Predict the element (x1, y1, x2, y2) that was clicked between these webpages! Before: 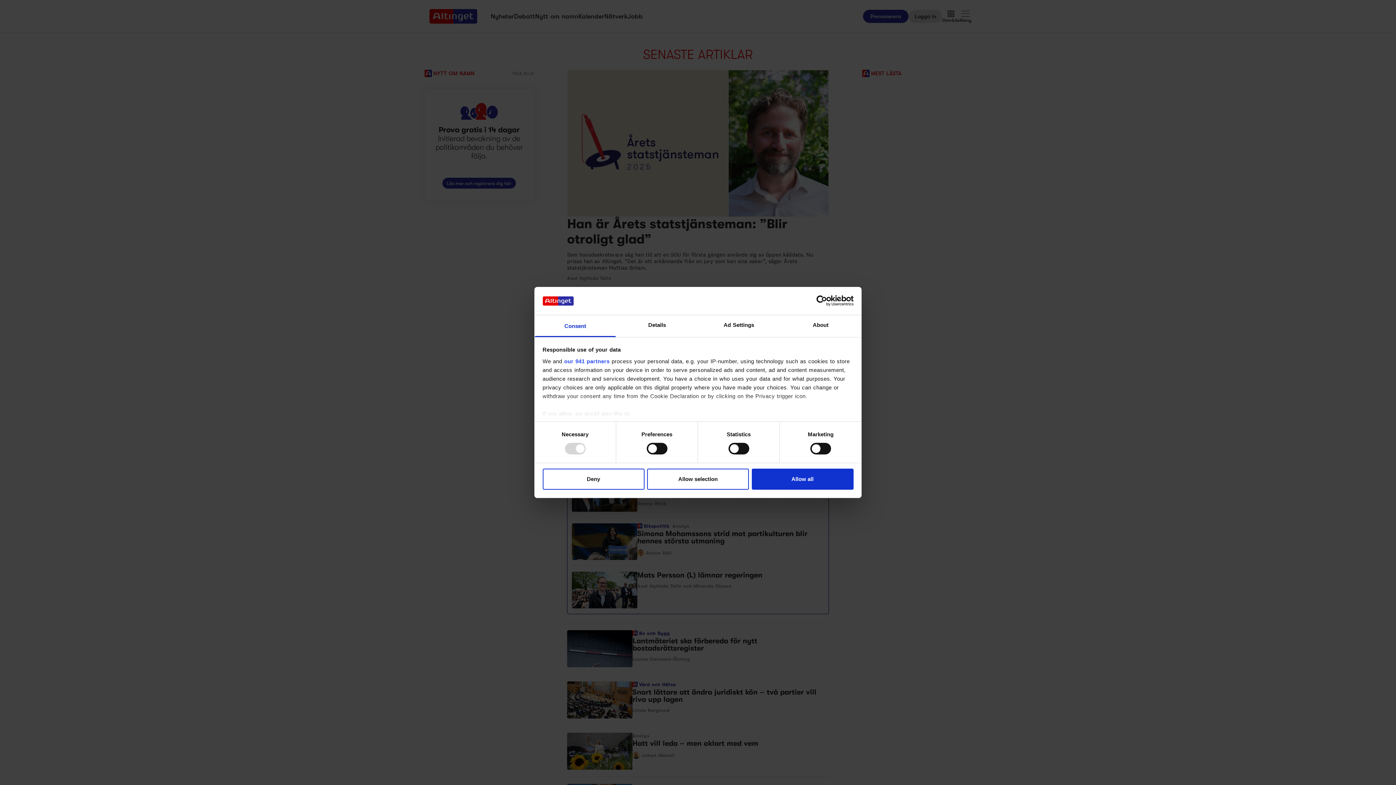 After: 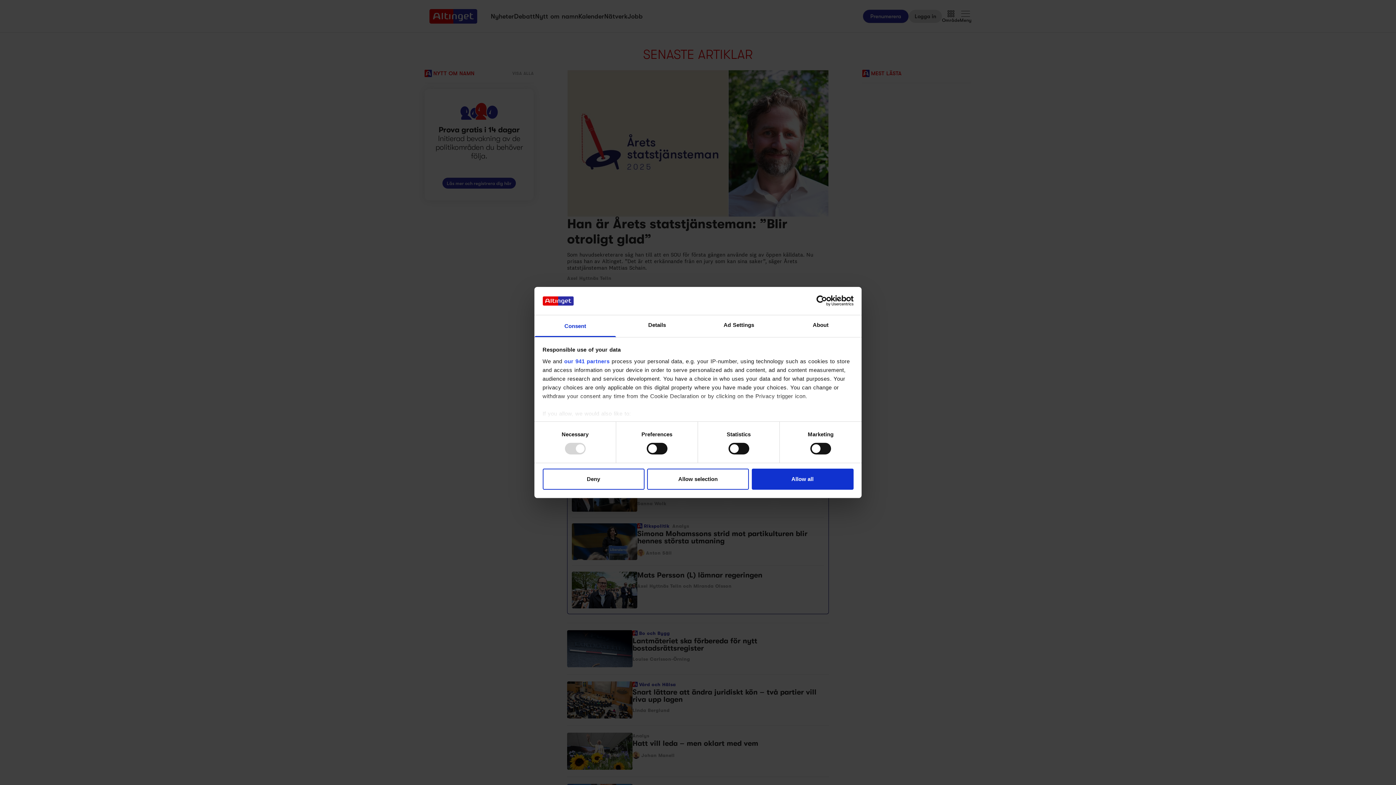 Action: label: Usercentrics Cookiebot - opens in a new window bbox: (790, 295, 853, 306)